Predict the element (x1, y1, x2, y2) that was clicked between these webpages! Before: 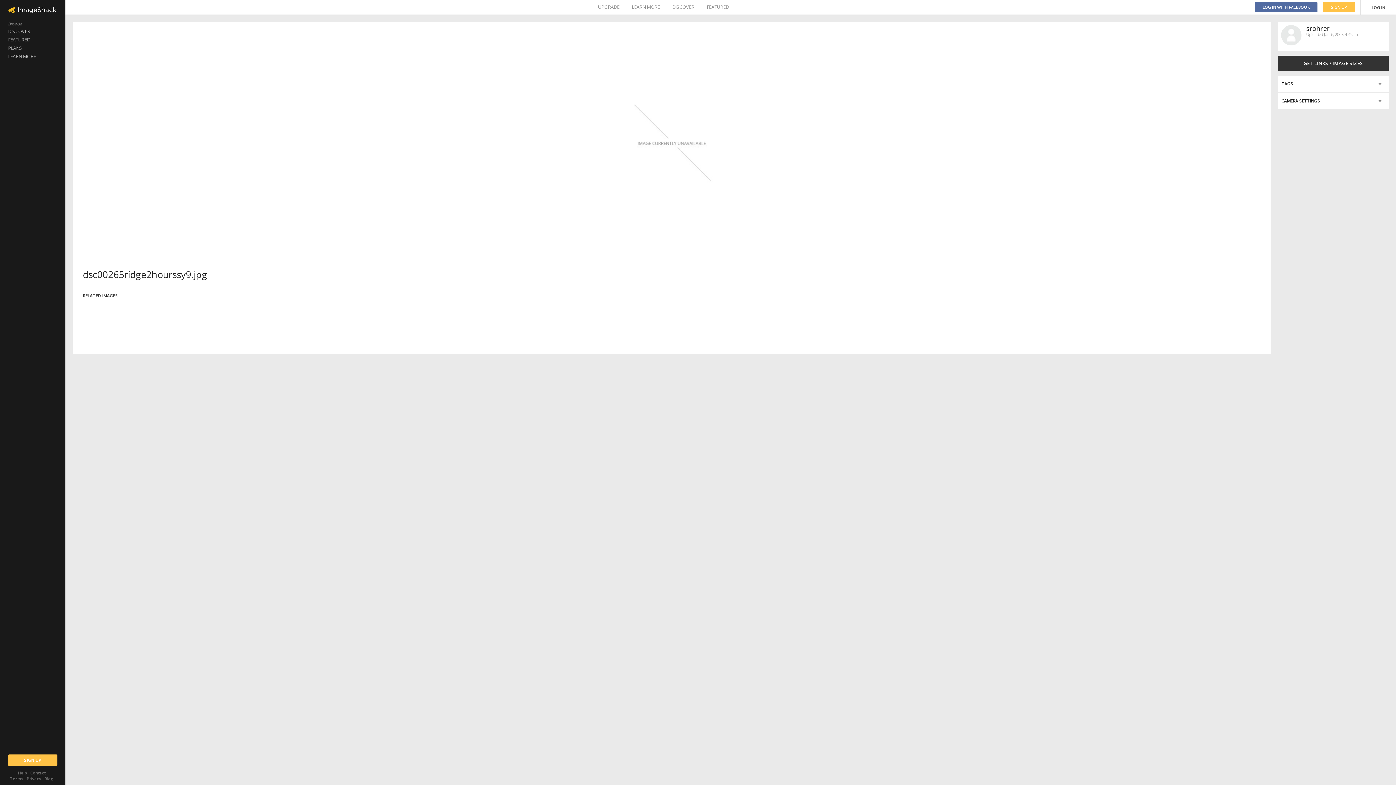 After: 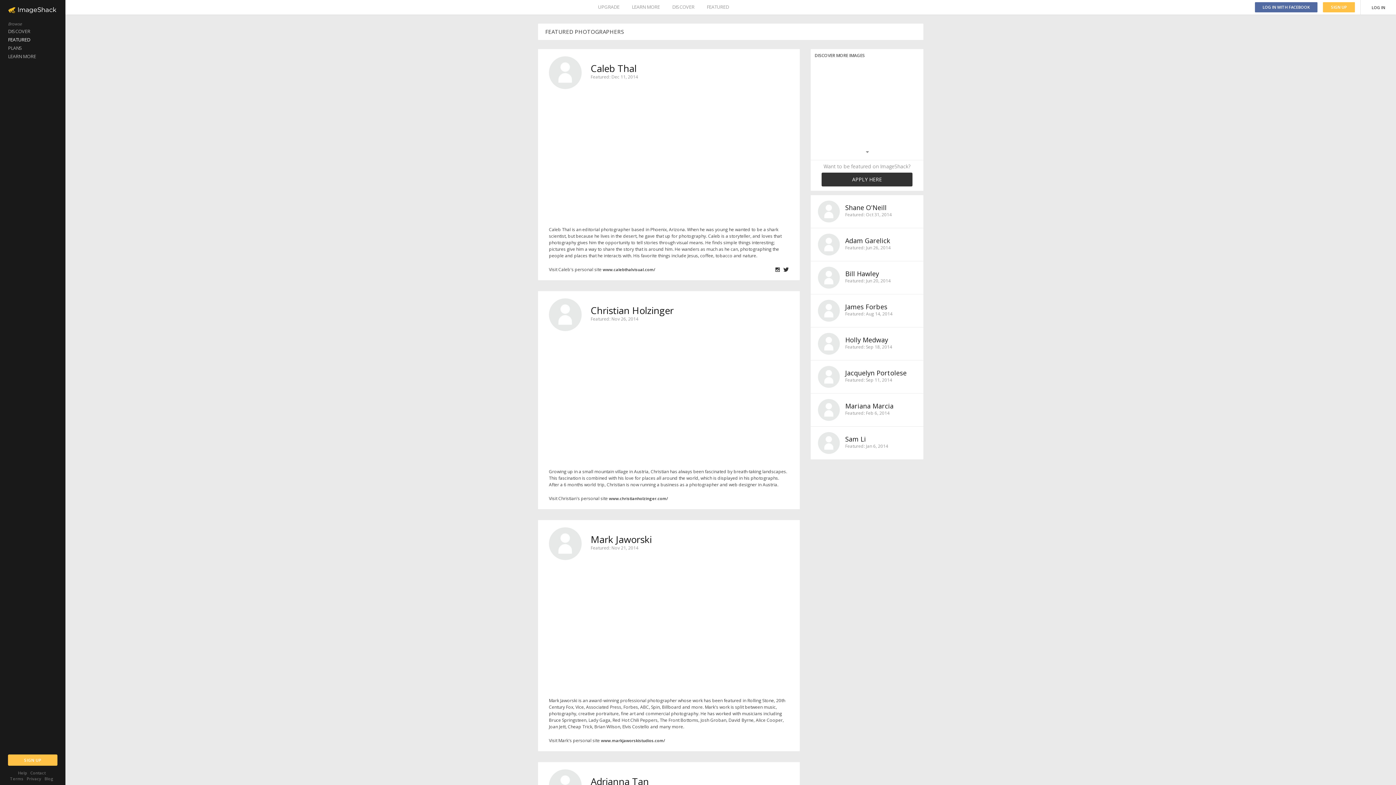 Action: bbox: (0, 35, 65, 44) label: FEATURED